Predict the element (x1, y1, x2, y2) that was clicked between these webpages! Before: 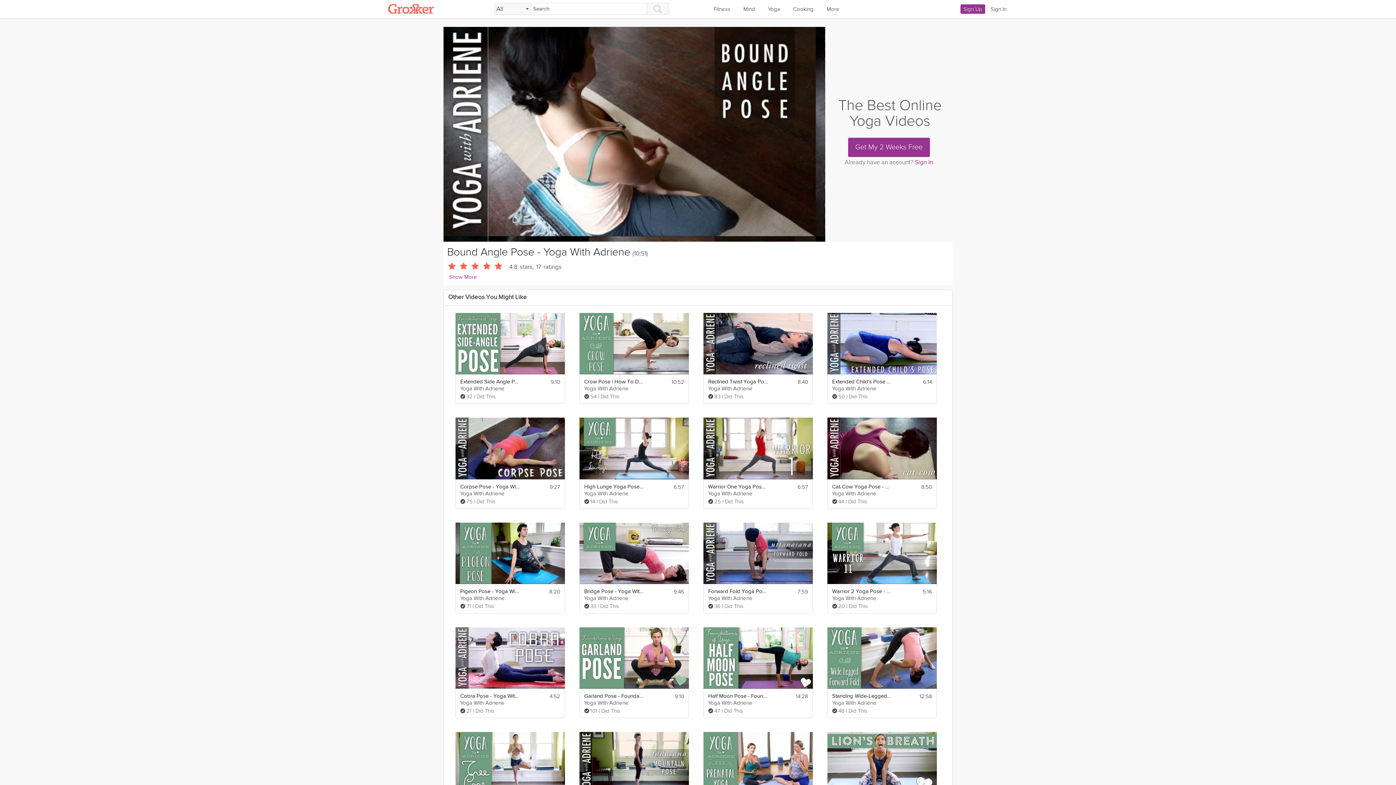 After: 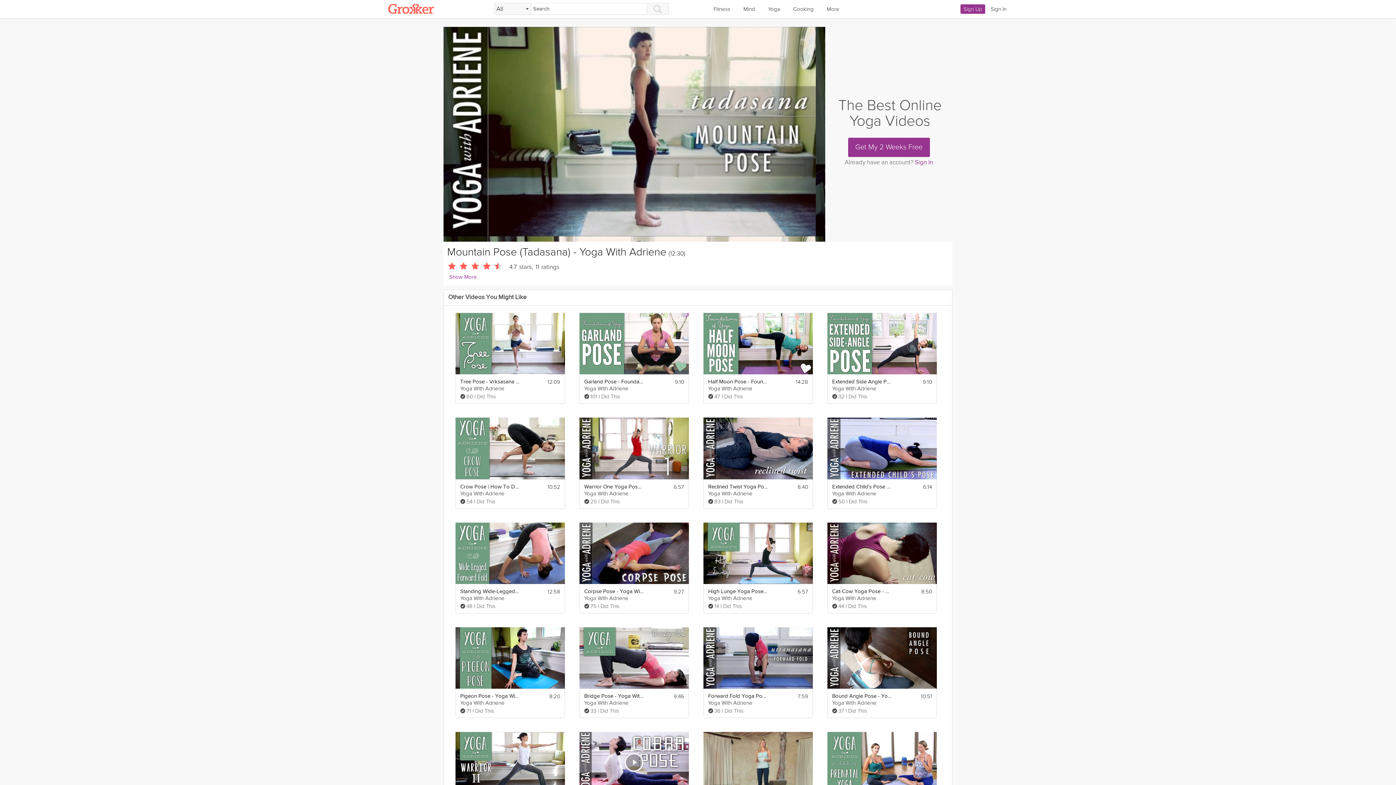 Action: bbox: (579, 732, 689, 793)